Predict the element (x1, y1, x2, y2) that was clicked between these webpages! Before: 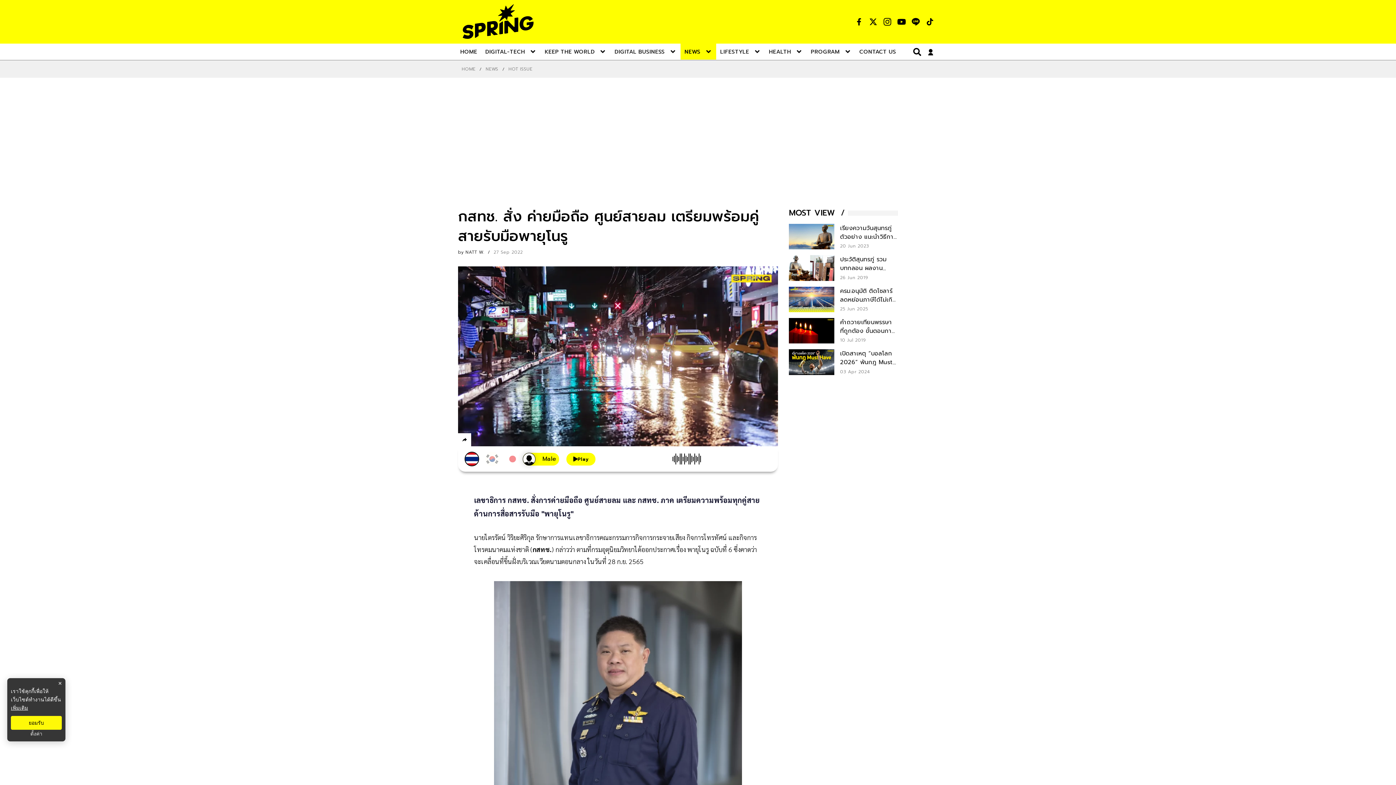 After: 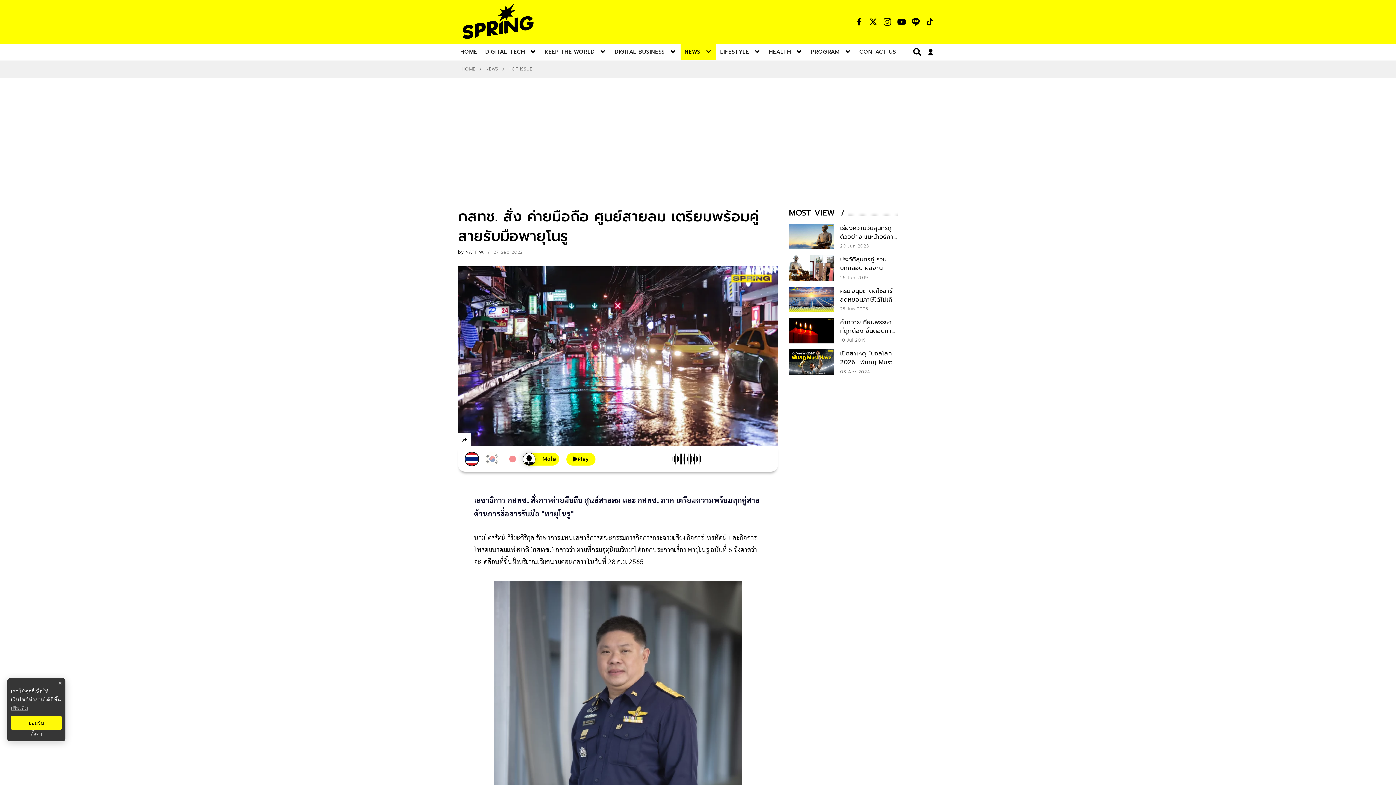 Action: bbox: (10, 705, 28, 711) label: เพิ่มเติม